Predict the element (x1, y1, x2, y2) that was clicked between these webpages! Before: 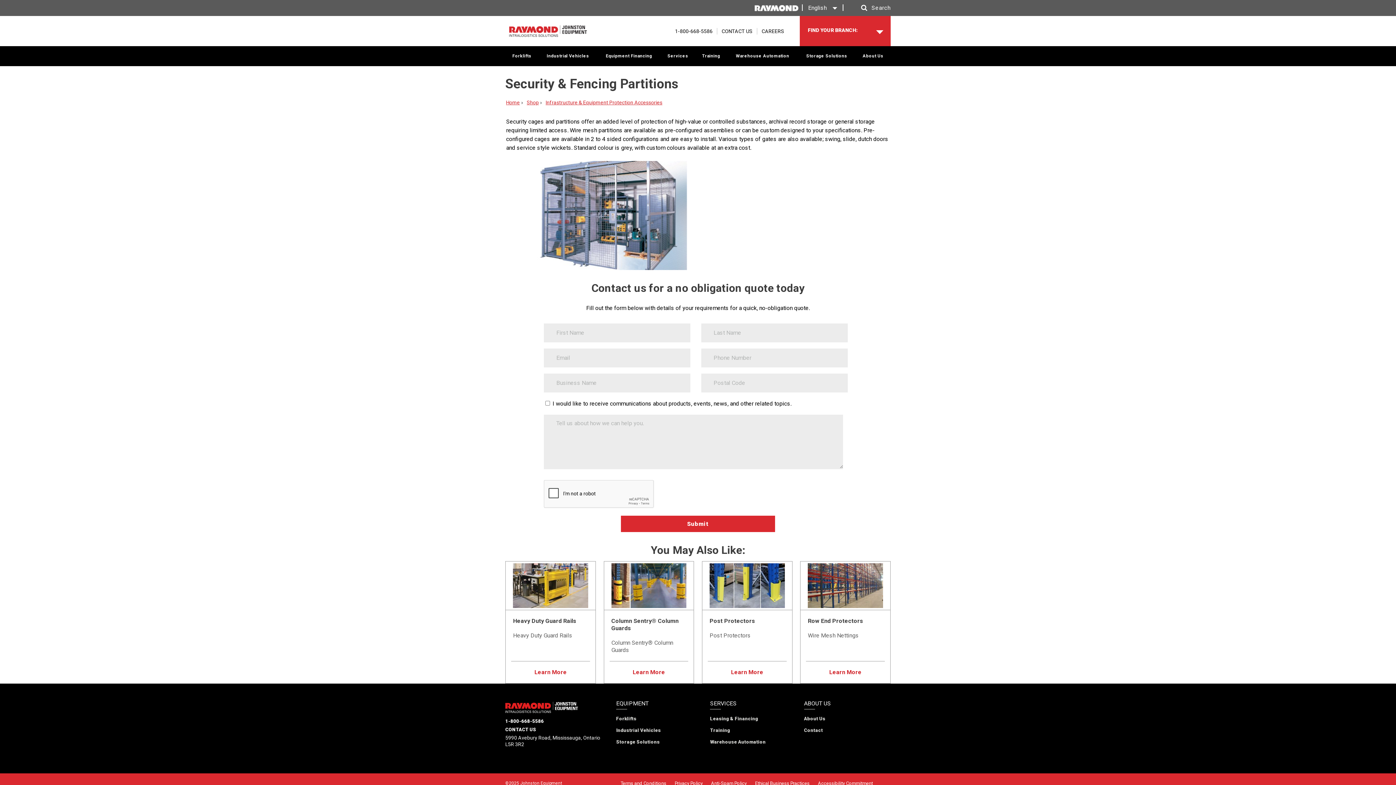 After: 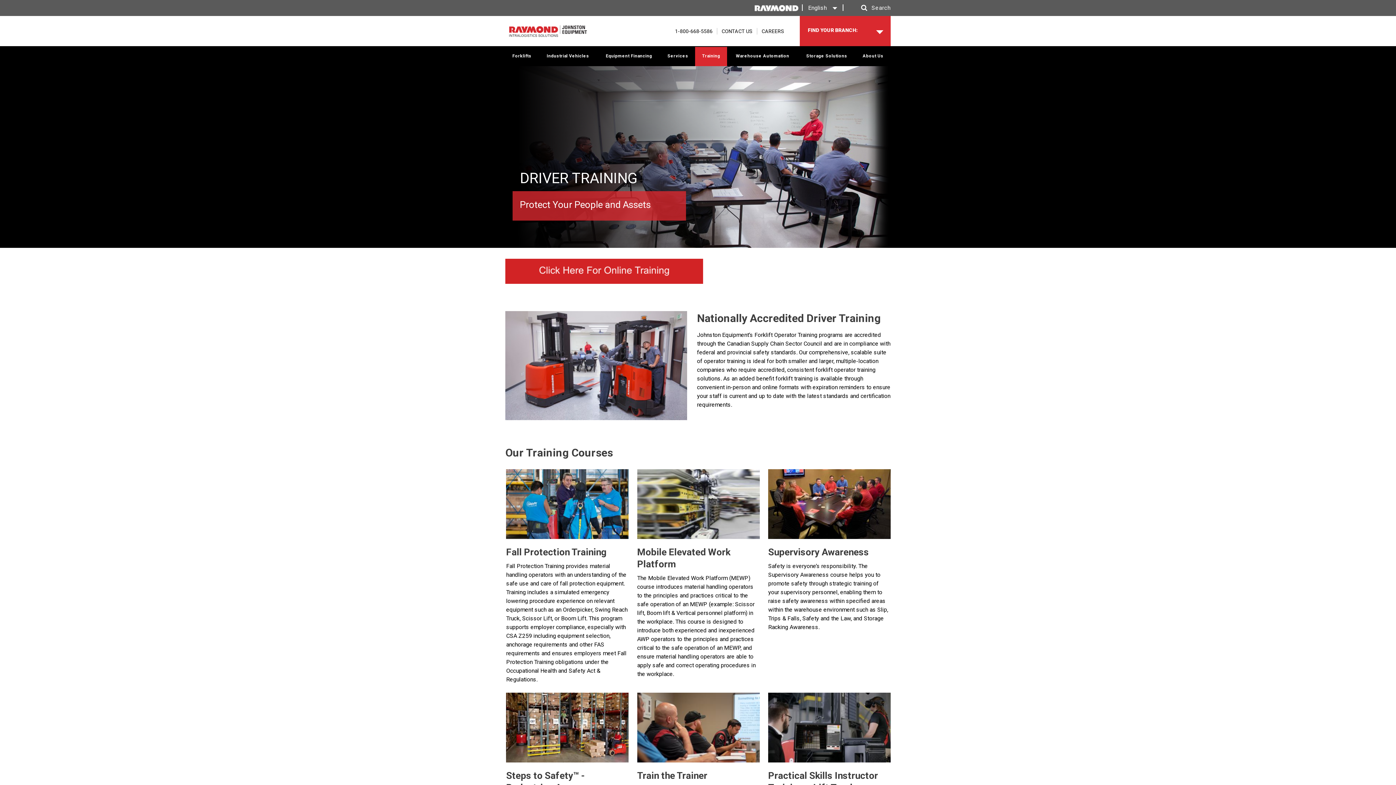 Action: bbox: (695, 46, 727, 66) label: Training